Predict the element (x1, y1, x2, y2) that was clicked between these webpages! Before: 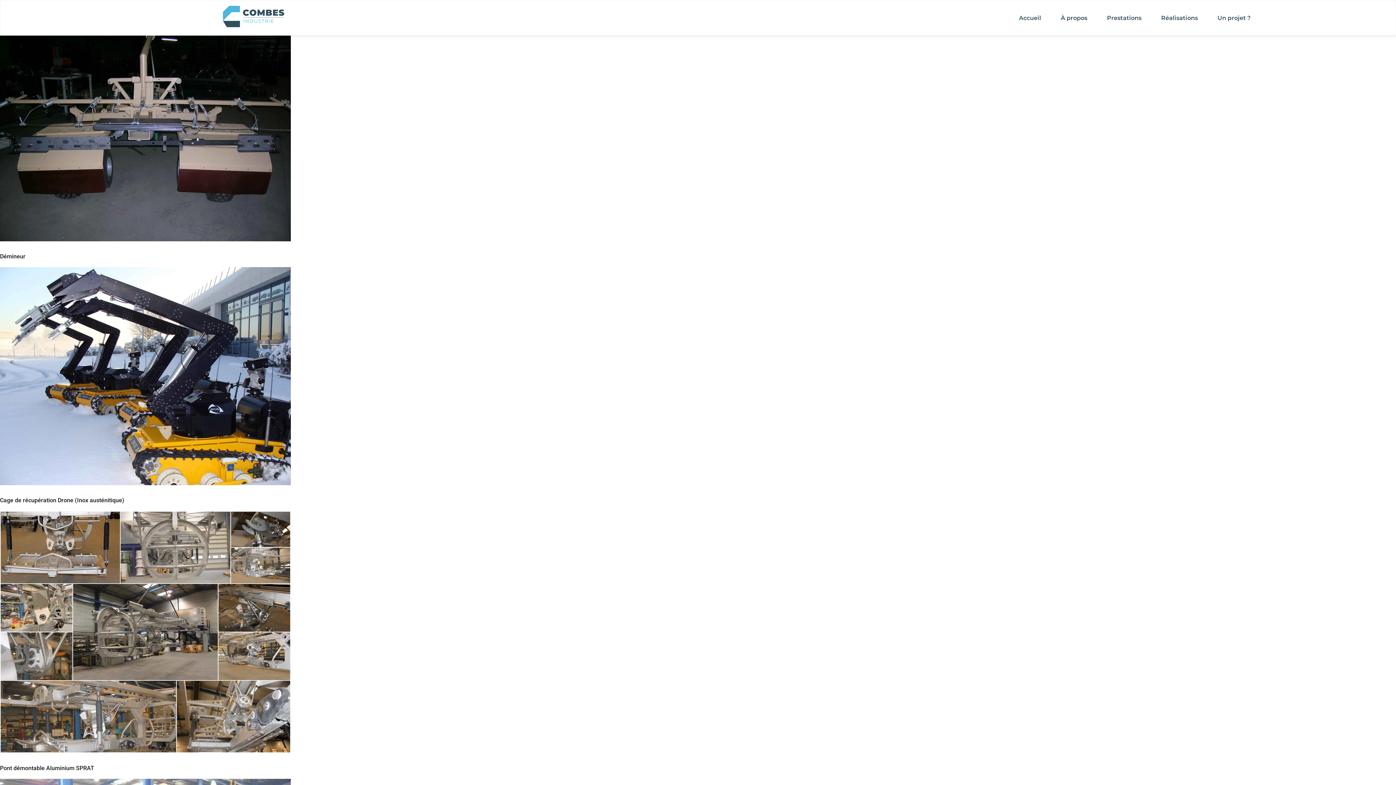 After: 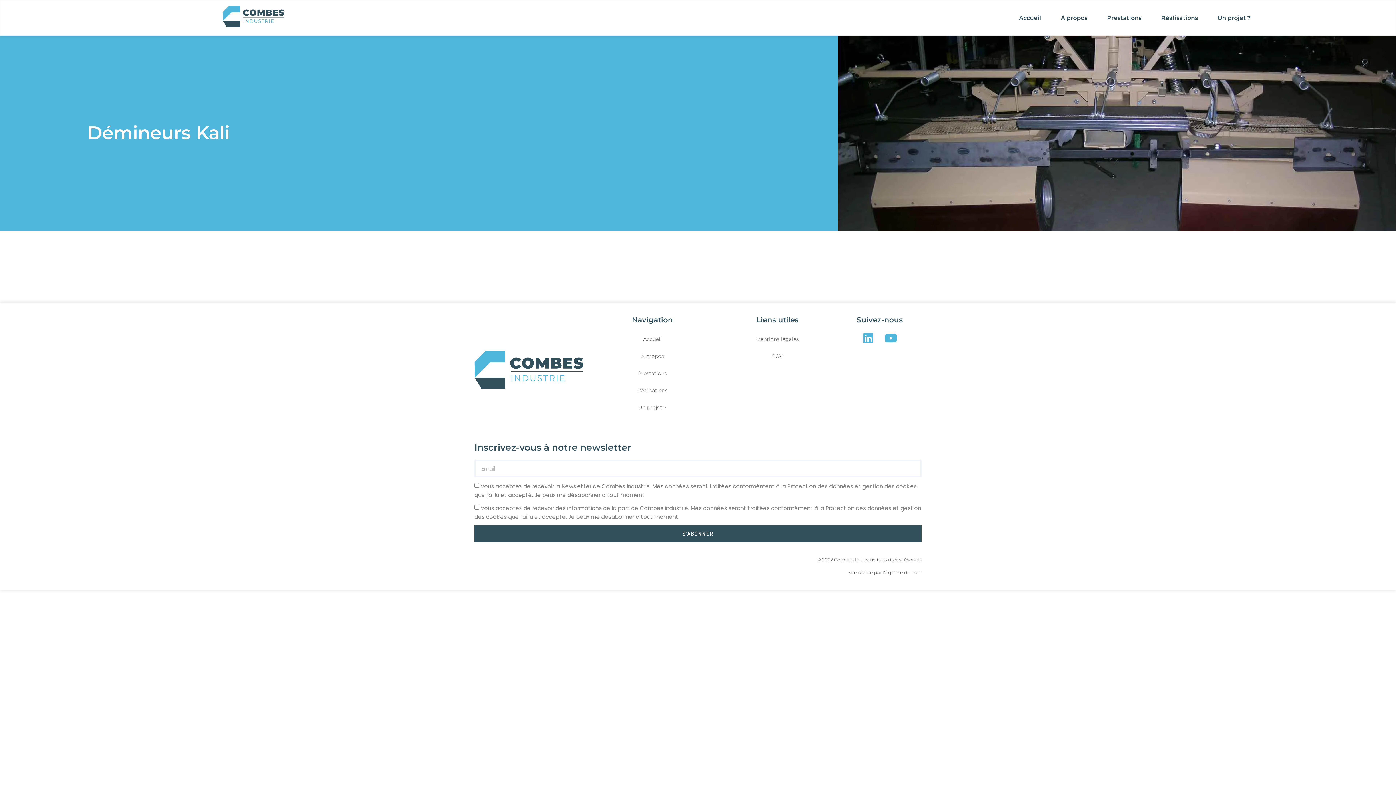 Action: bbox: (0, 236, 290, 242)